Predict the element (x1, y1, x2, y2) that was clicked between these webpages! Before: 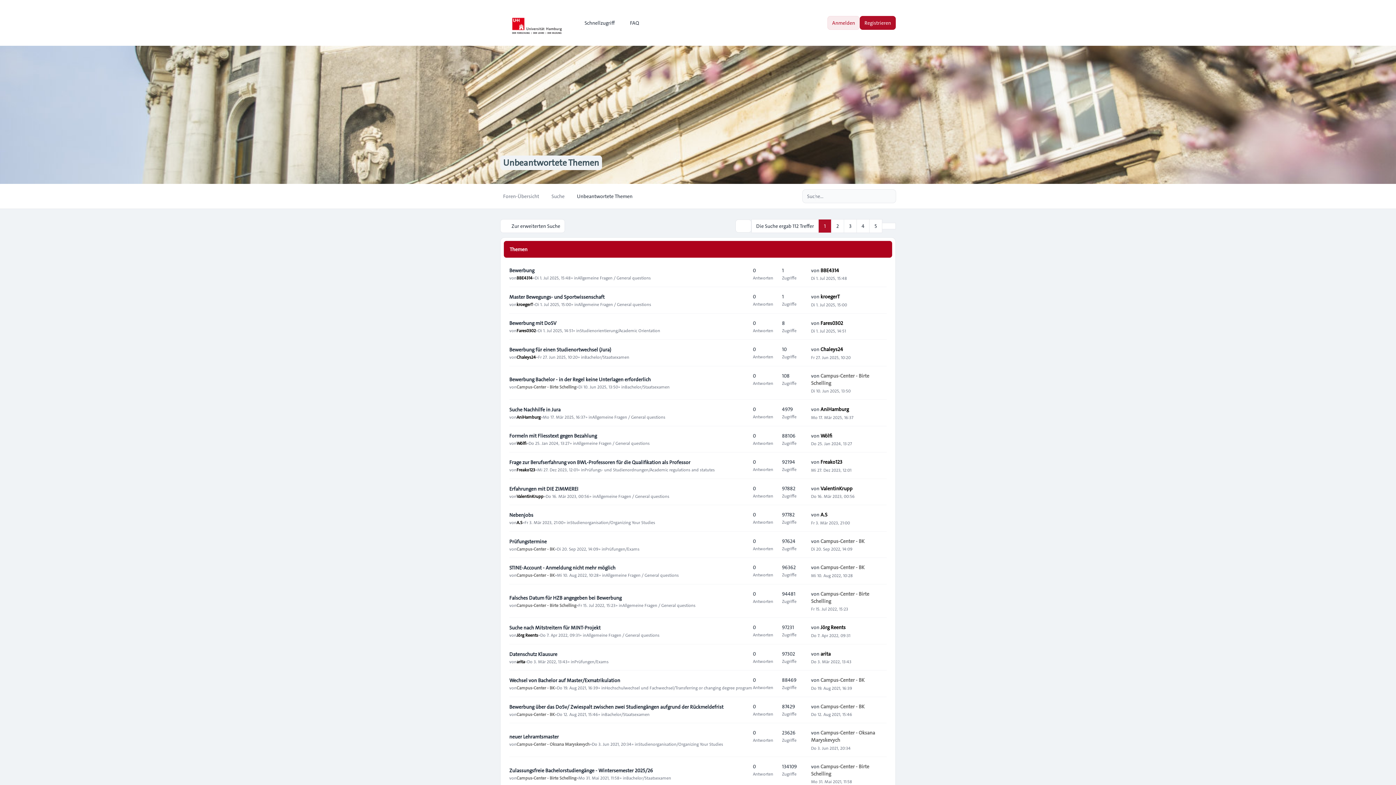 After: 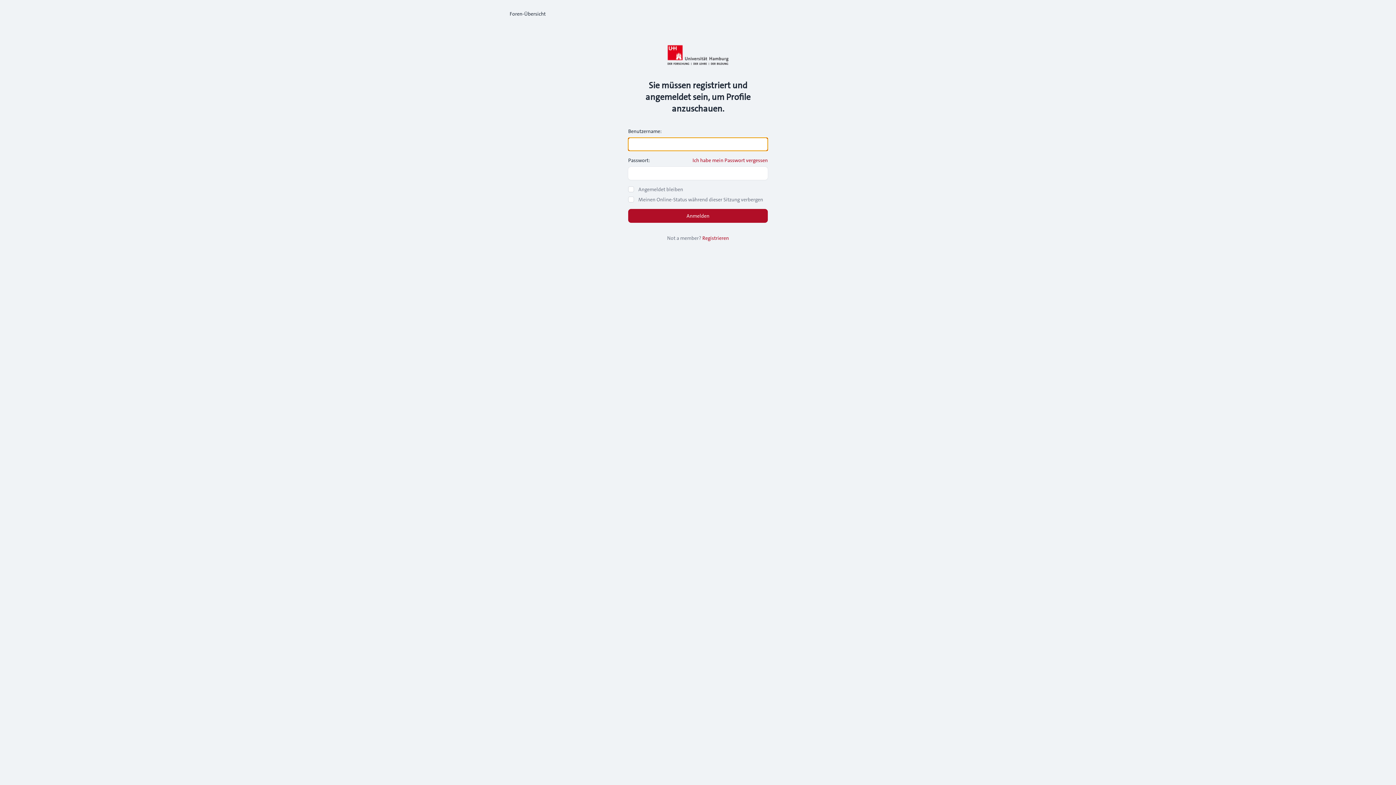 Action: bbox: (516, 632, 538, 638) label: Jörg Reents